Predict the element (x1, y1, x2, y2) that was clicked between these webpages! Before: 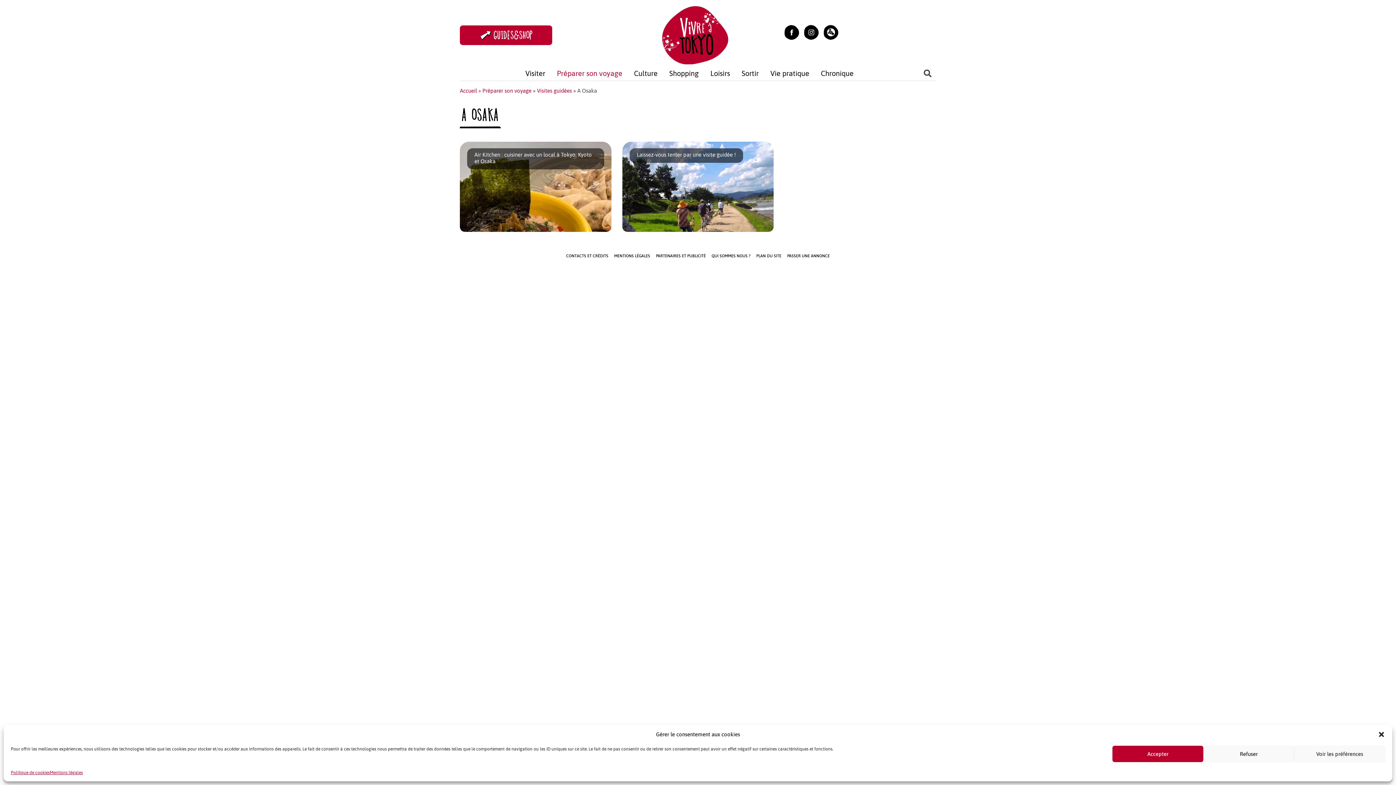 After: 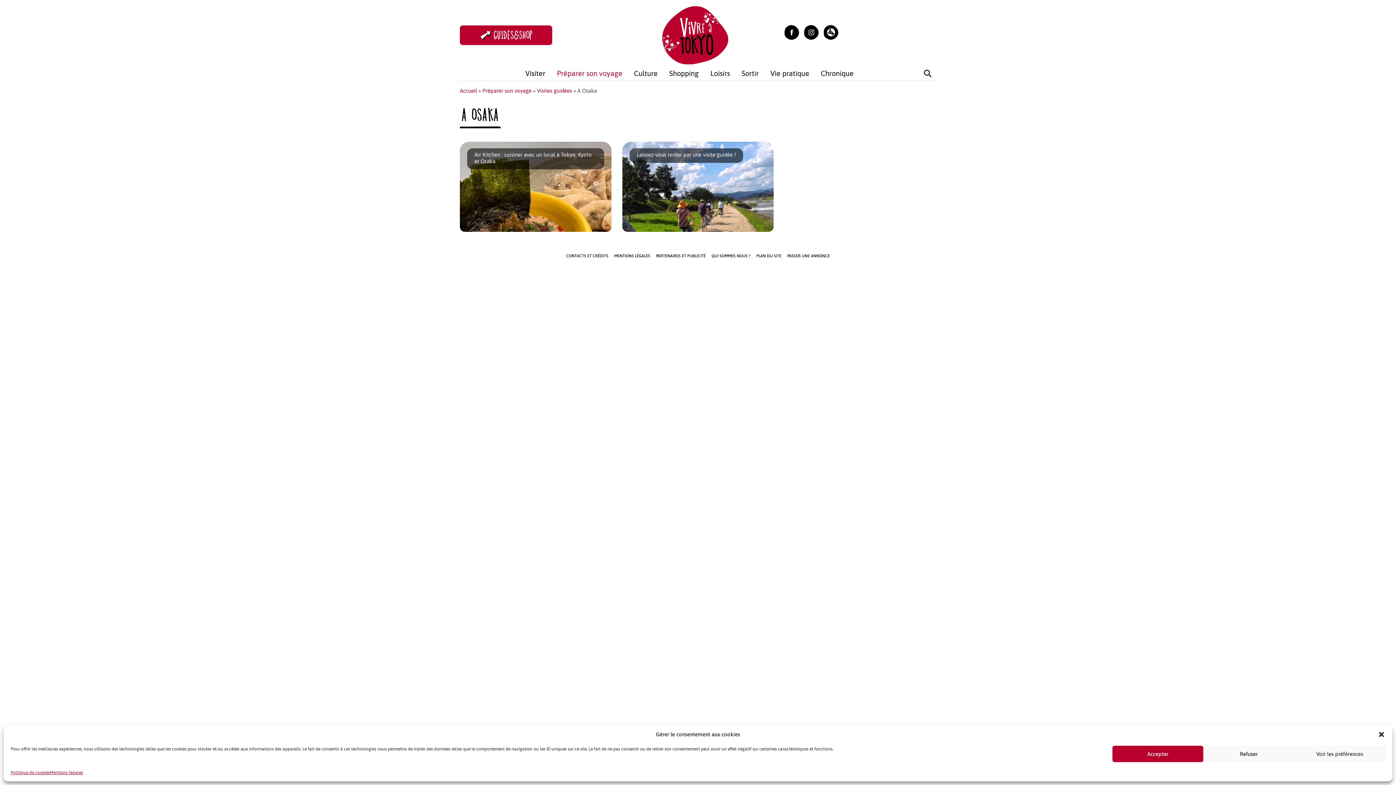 Action: bbox: (824, 28, 838, 34)